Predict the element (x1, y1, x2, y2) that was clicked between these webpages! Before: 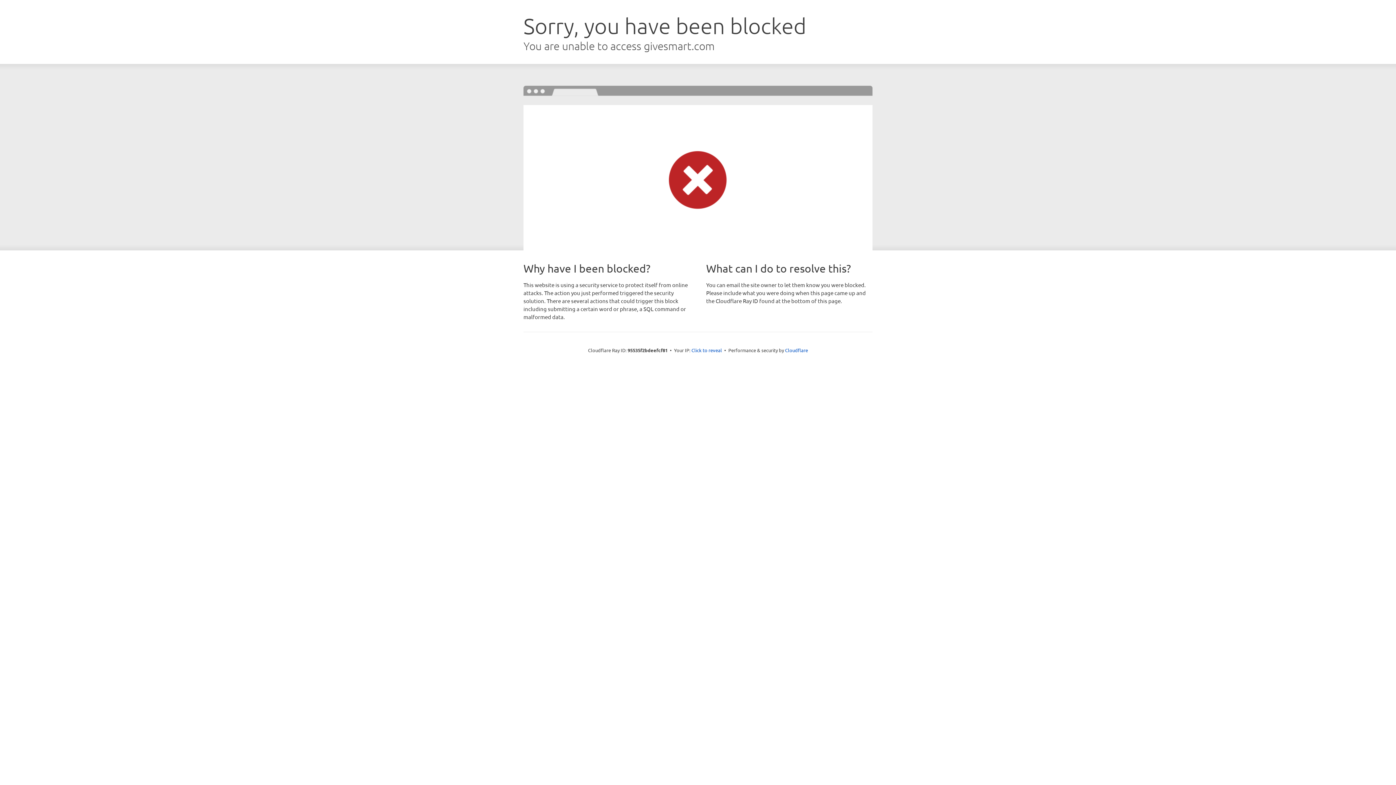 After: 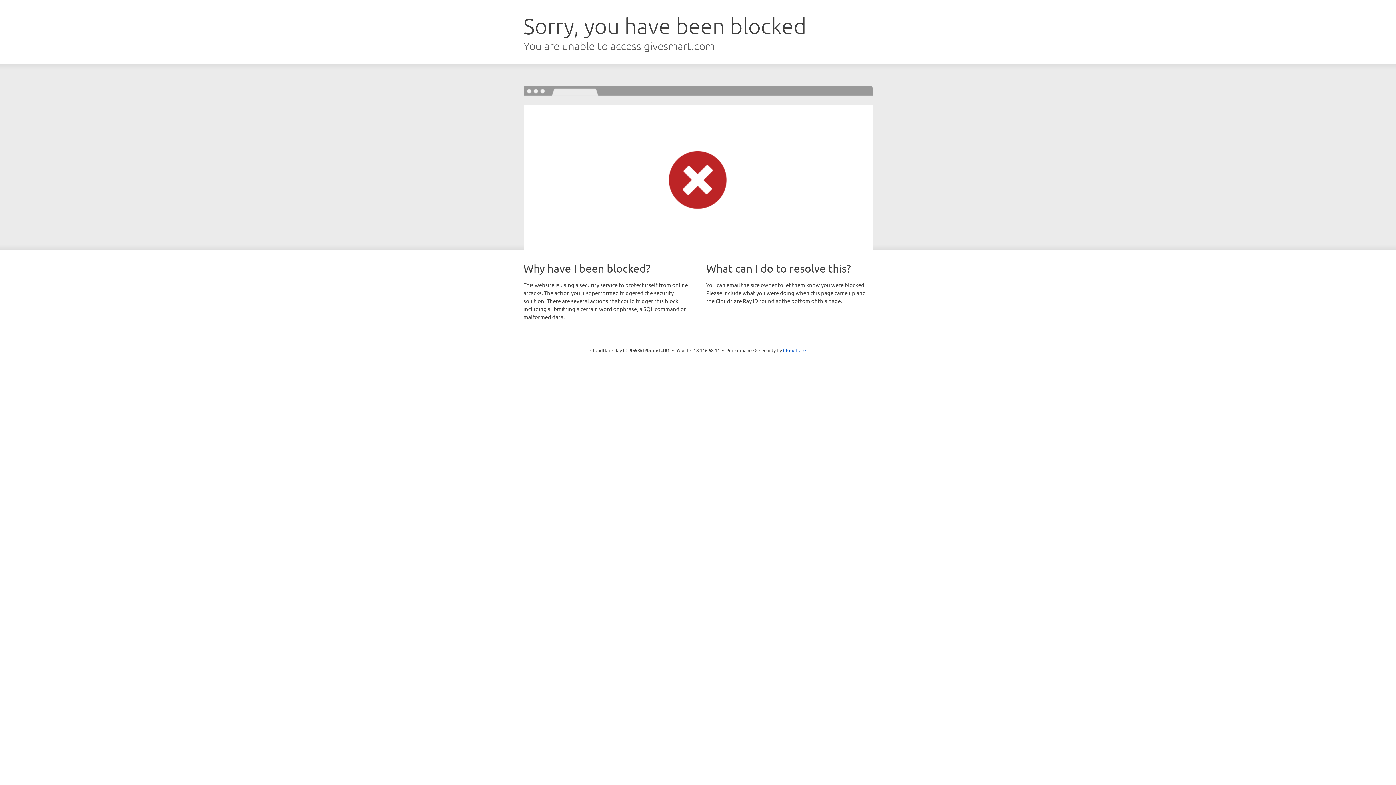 Action: label: Click to reveal bbox: (691, 346, 722, 353)